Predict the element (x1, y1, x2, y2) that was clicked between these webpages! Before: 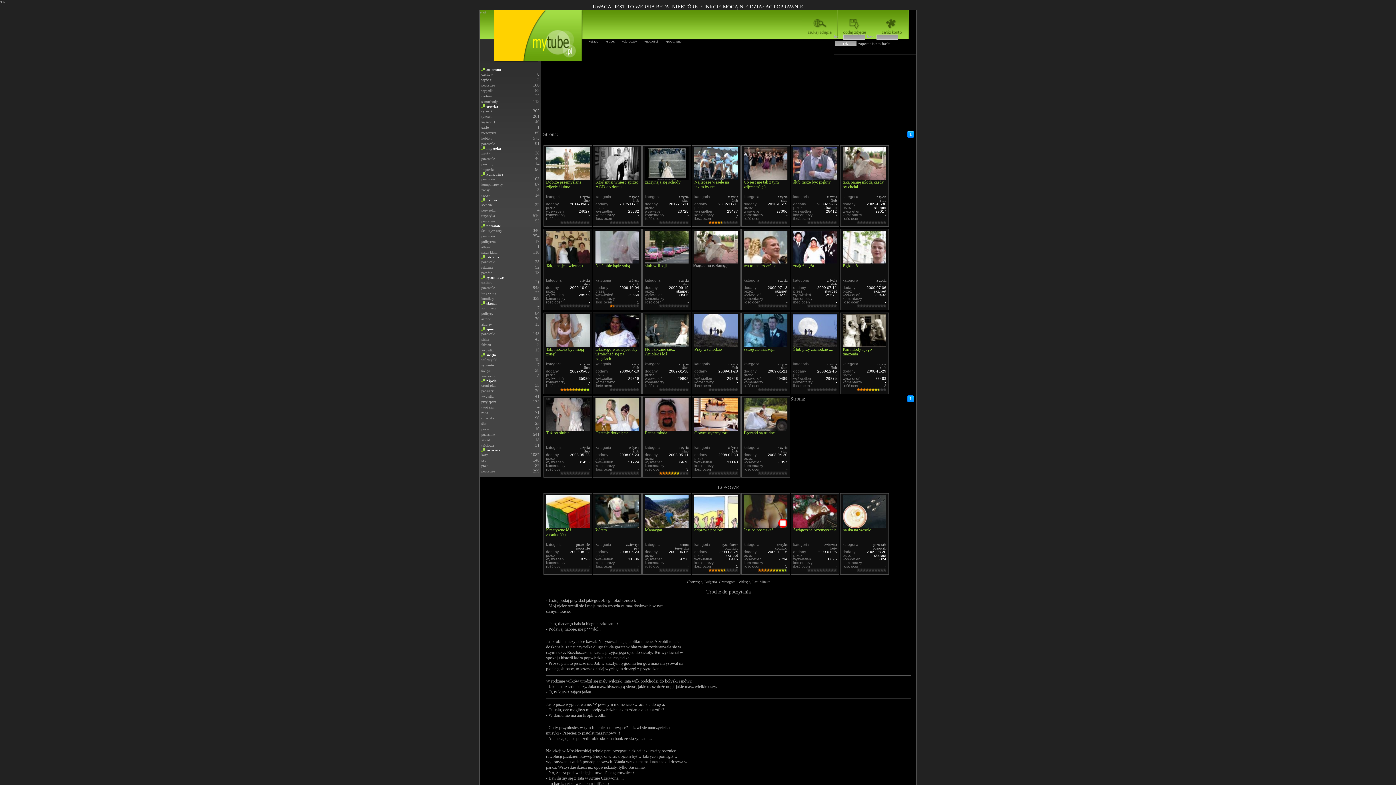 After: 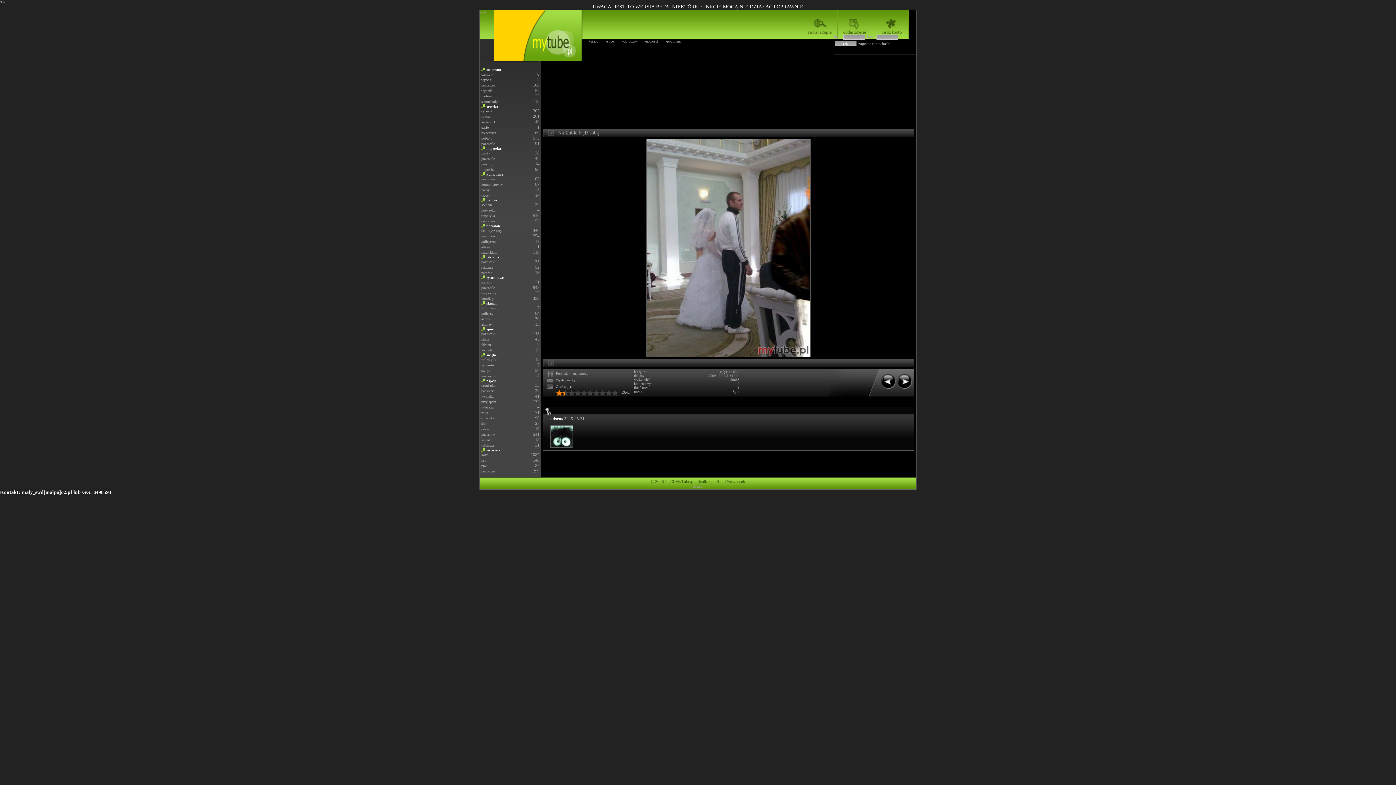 Action: label: Na ślubie bądź sobą bbox: (595, 263, 630, 268)